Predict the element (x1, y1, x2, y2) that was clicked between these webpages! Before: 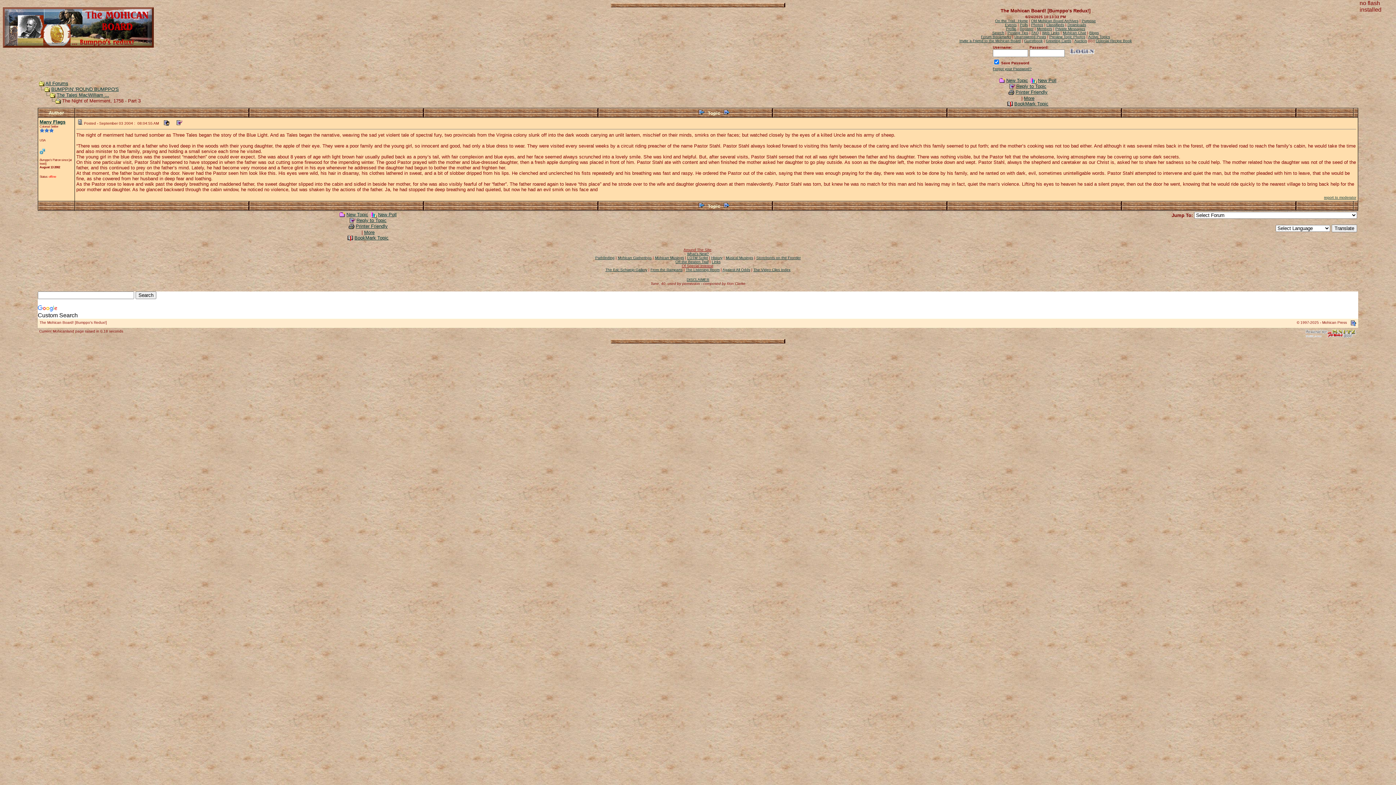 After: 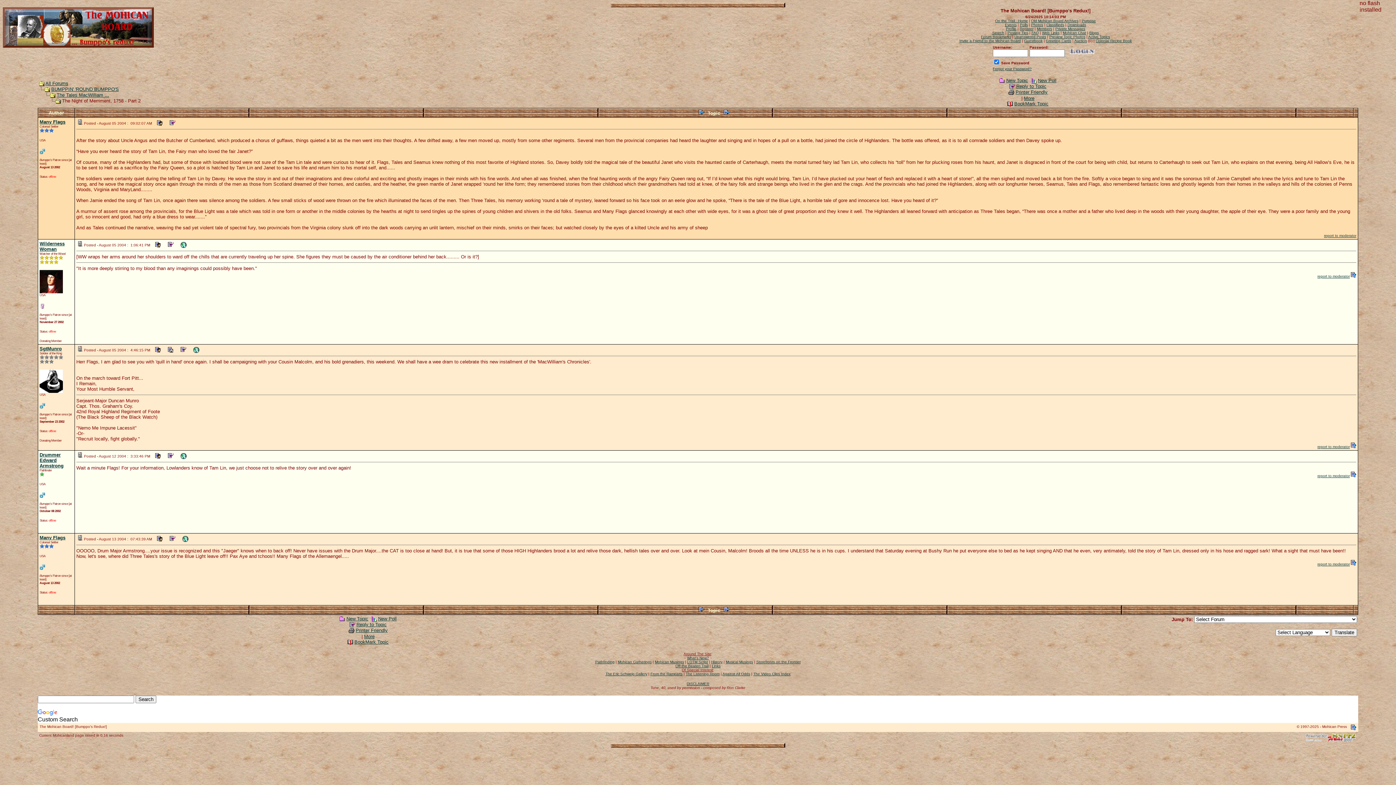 Action: bbox: (721, 203, 731, 209)